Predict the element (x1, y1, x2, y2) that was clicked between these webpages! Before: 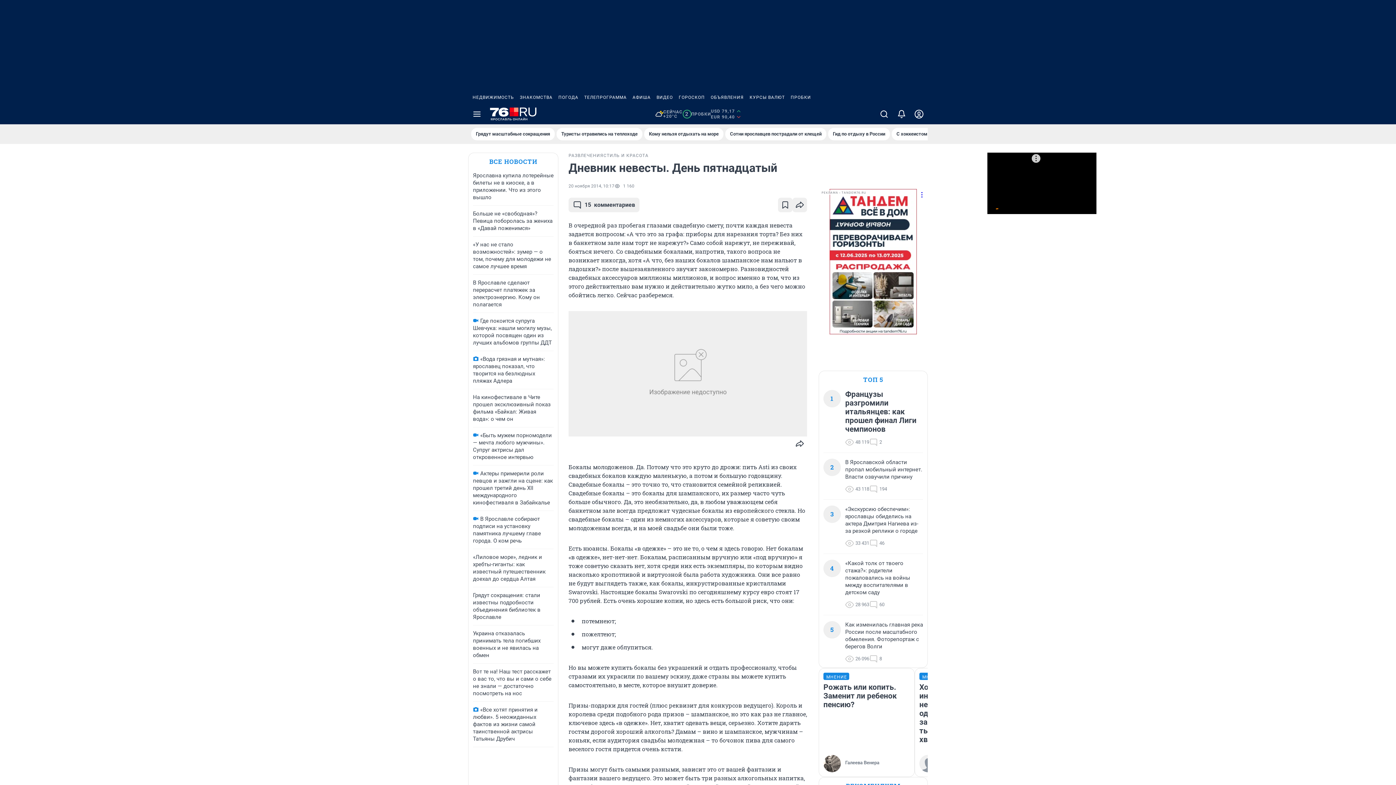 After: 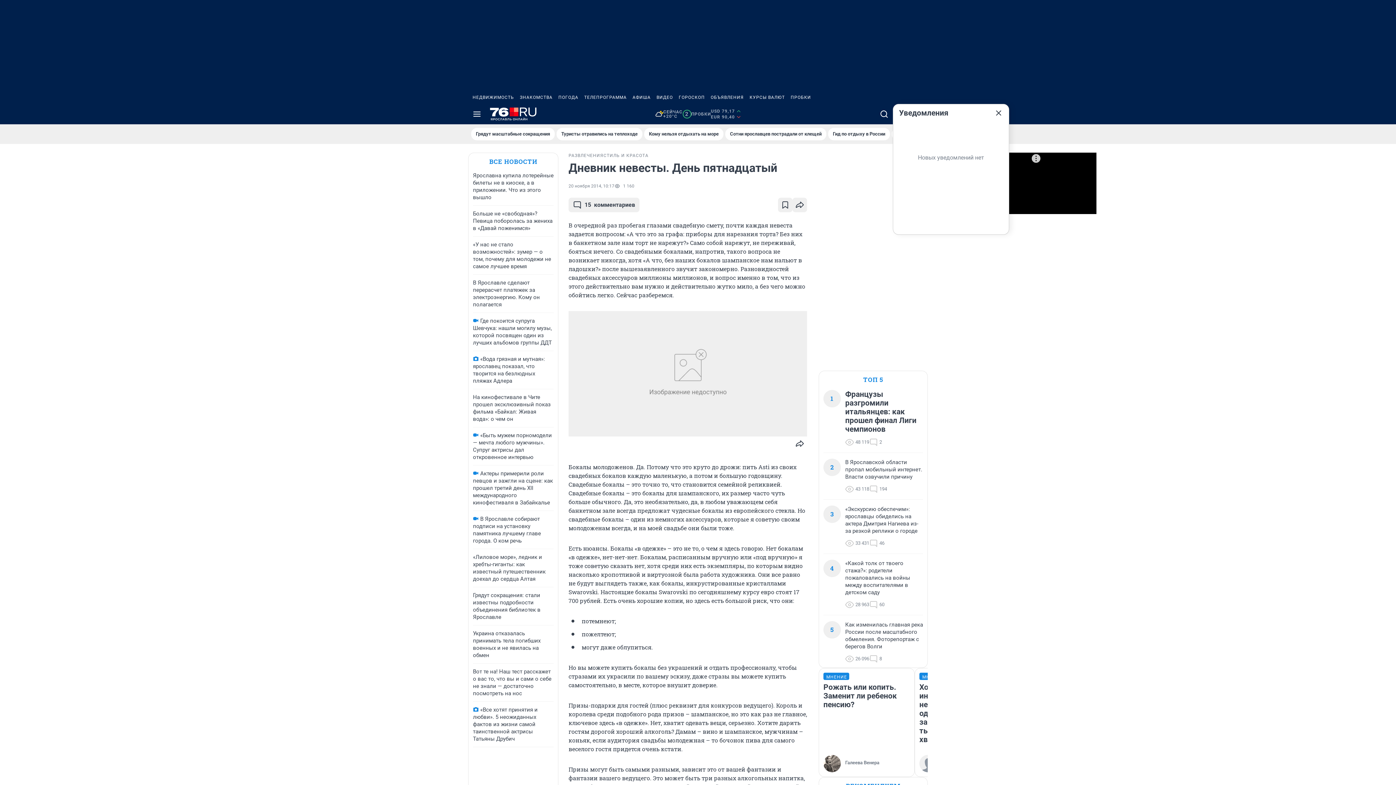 Action: bbox: (893, 104, 910, 124)